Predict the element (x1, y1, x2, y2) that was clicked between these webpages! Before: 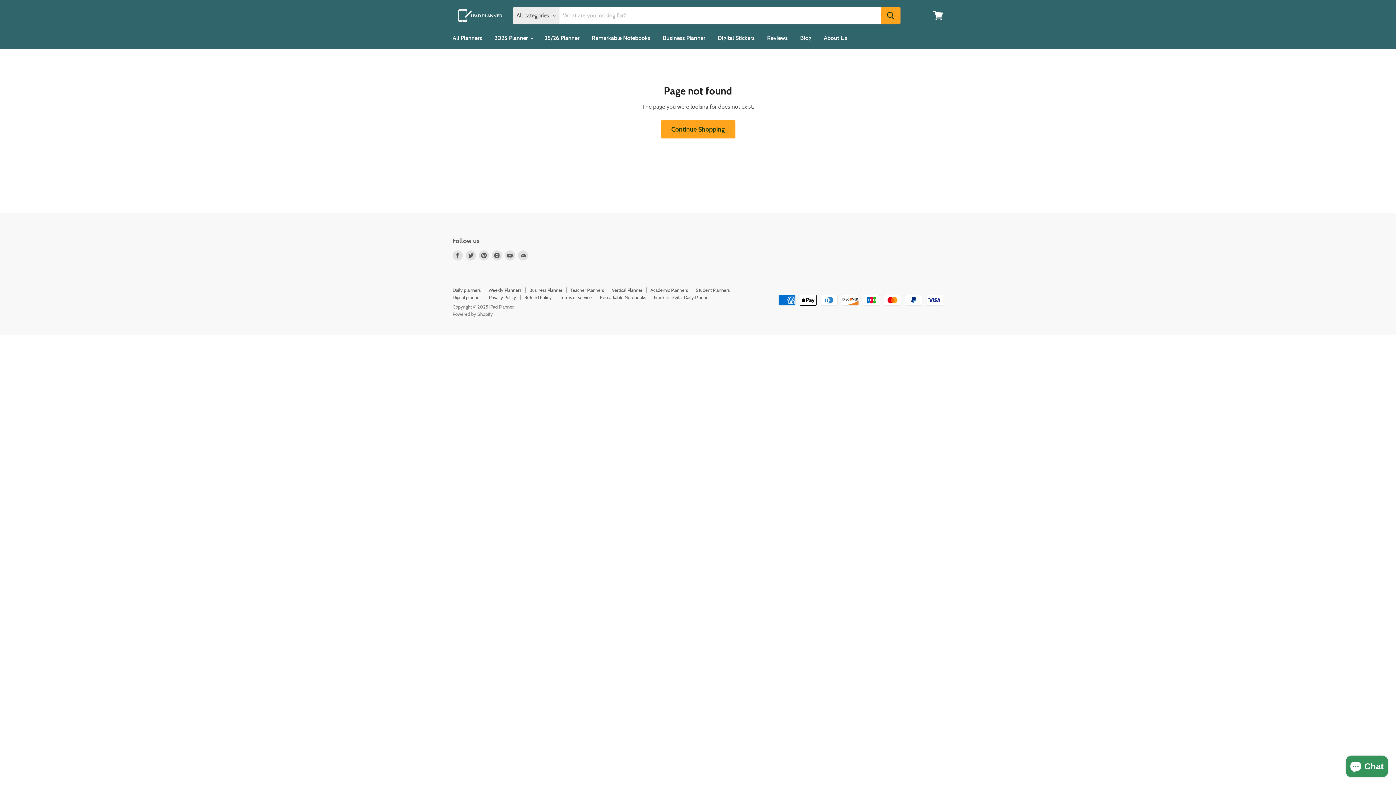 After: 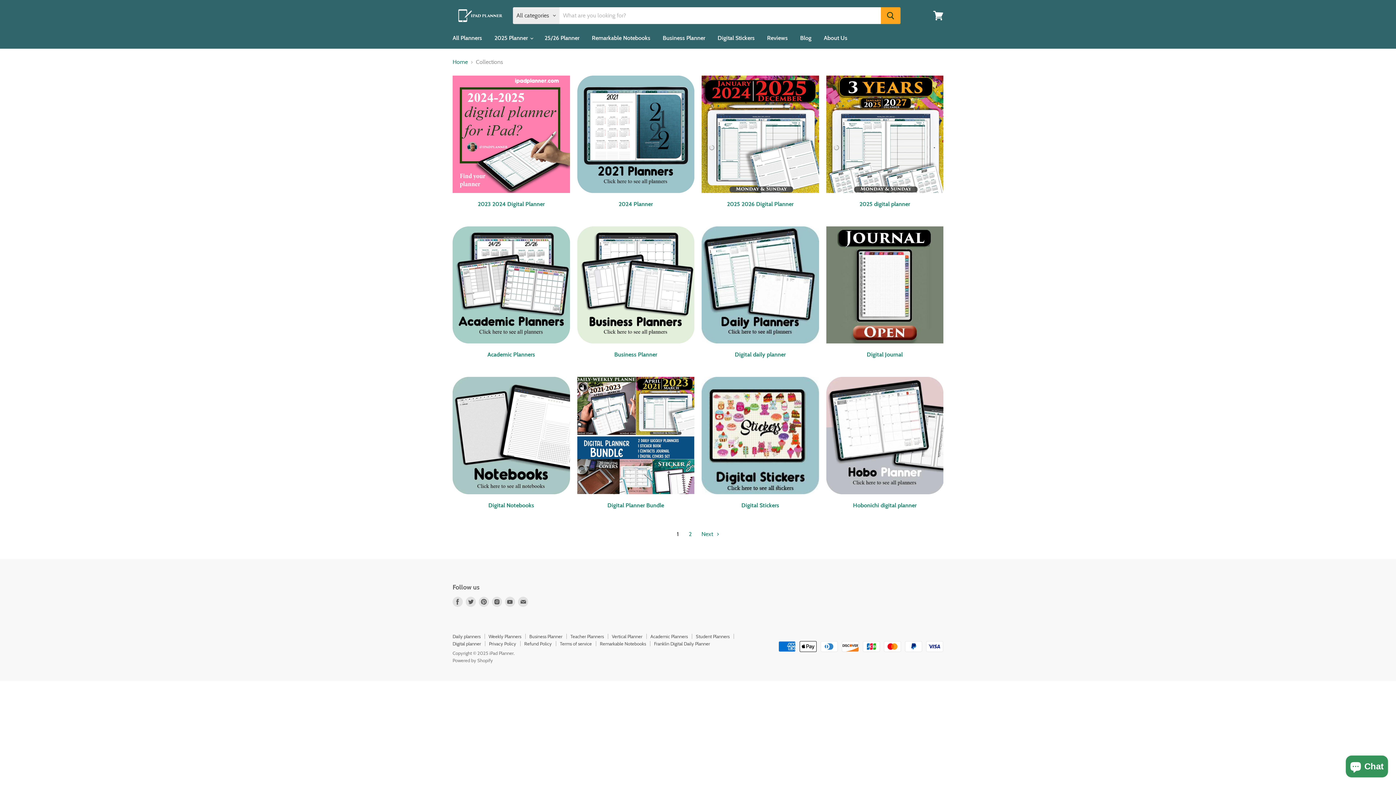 Action: label: Digital planner bbox: (452, 294, 481, 300)